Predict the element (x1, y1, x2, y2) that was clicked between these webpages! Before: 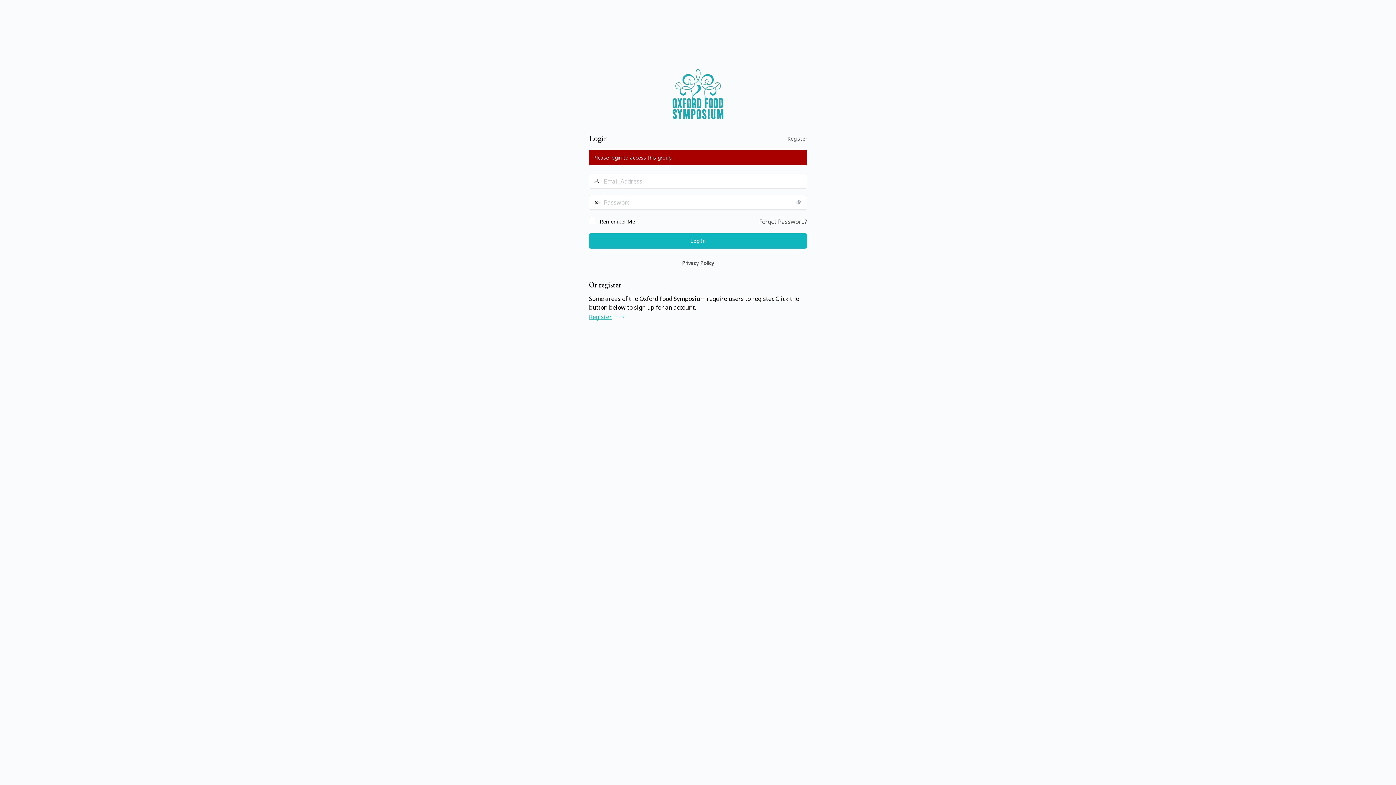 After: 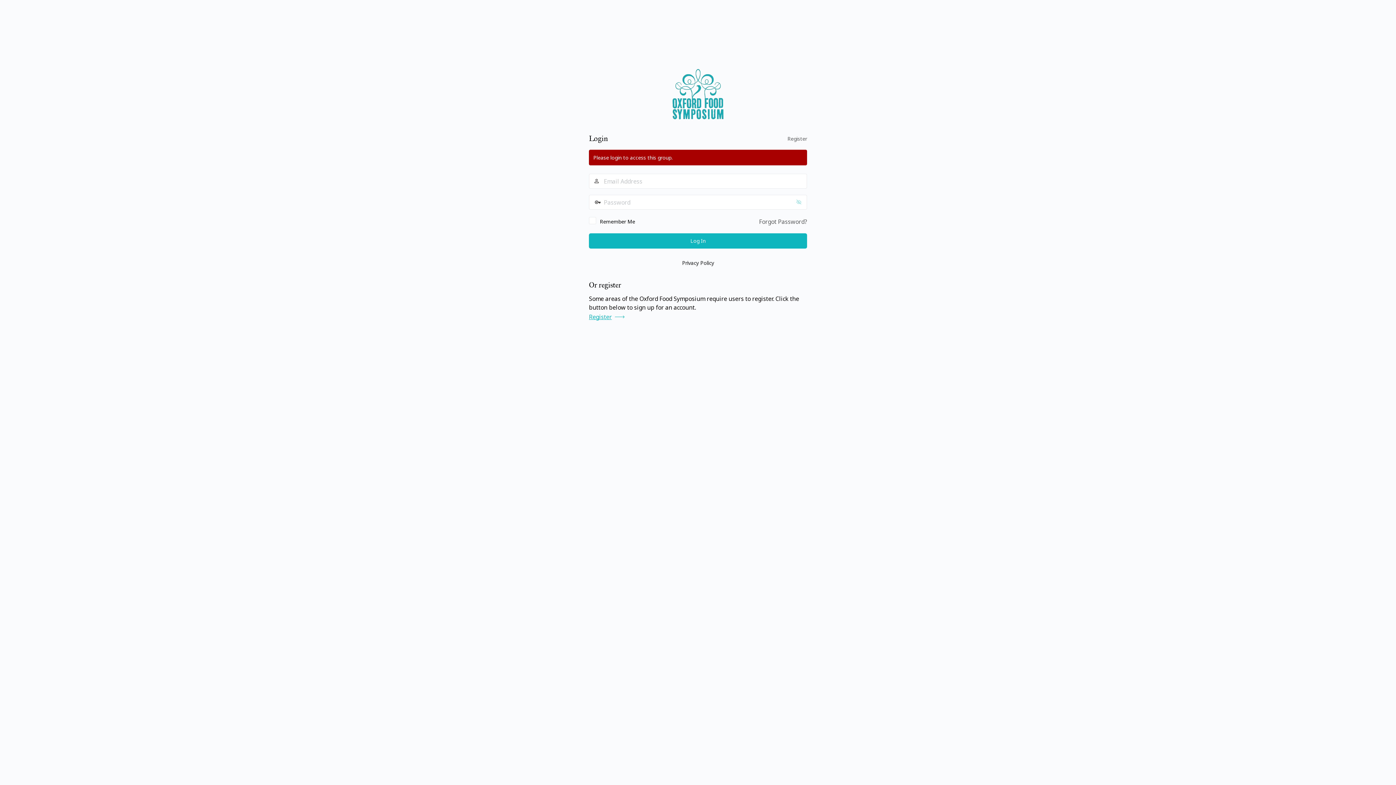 Action: bbox: (792, 194, 807, 209) label: Show password